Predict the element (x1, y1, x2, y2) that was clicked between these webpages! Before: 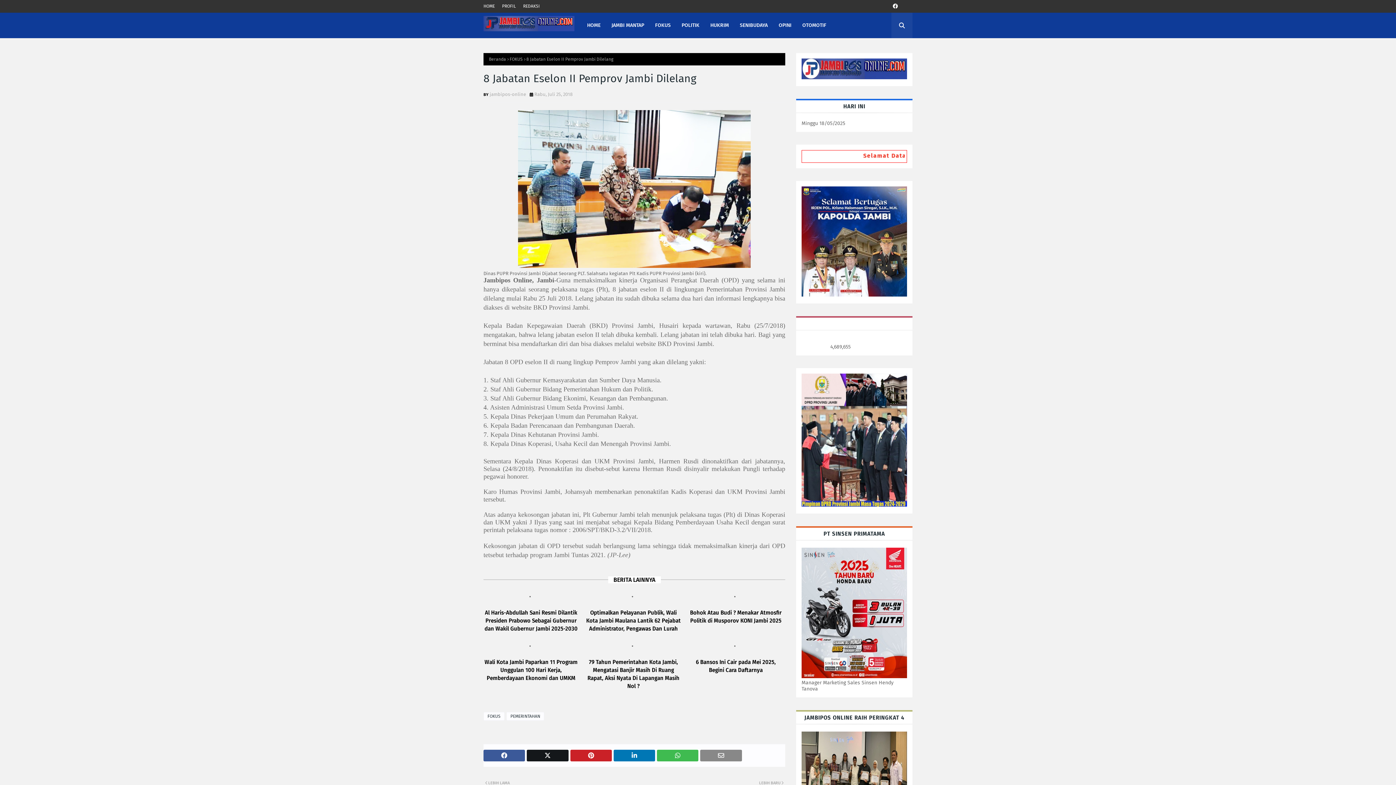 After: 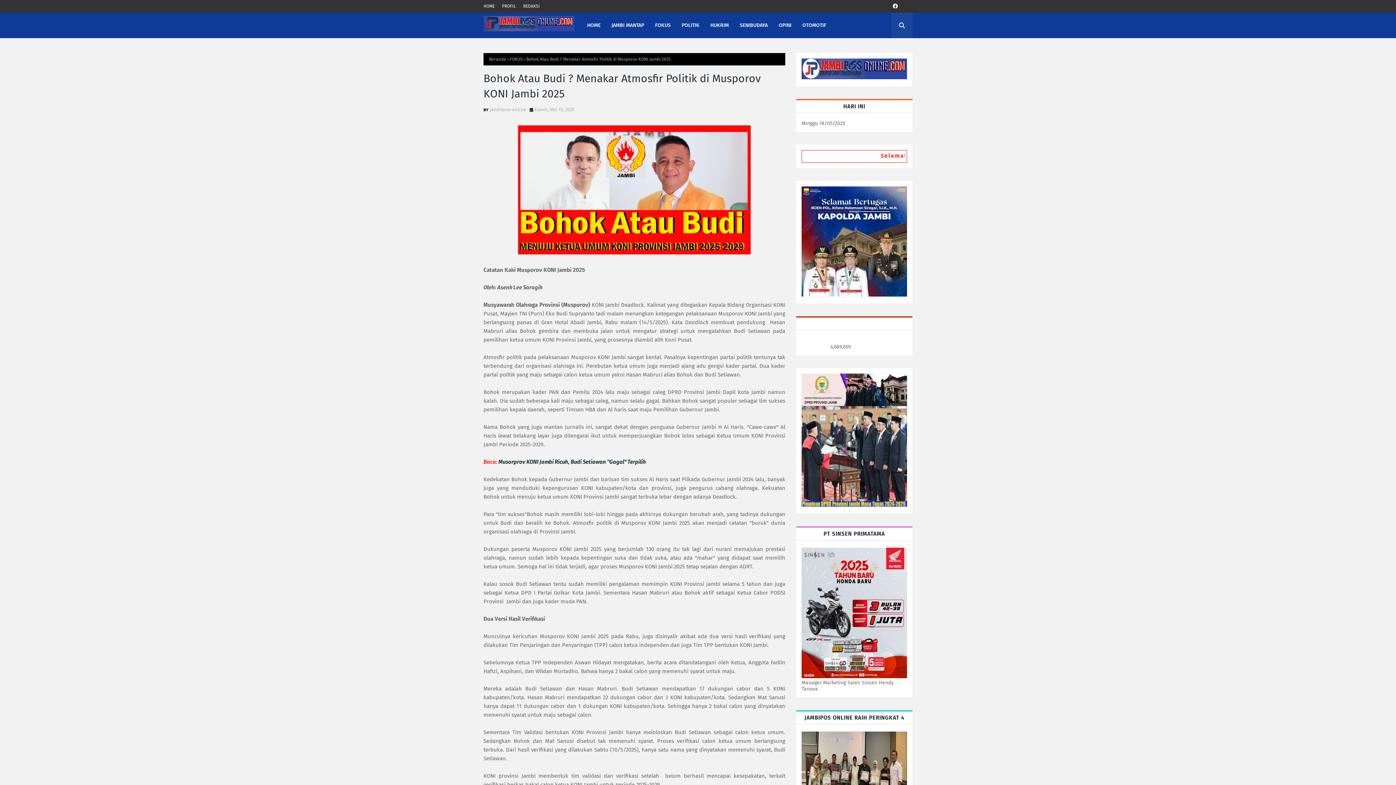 Action: bbox: (688, 600, 783, 606)